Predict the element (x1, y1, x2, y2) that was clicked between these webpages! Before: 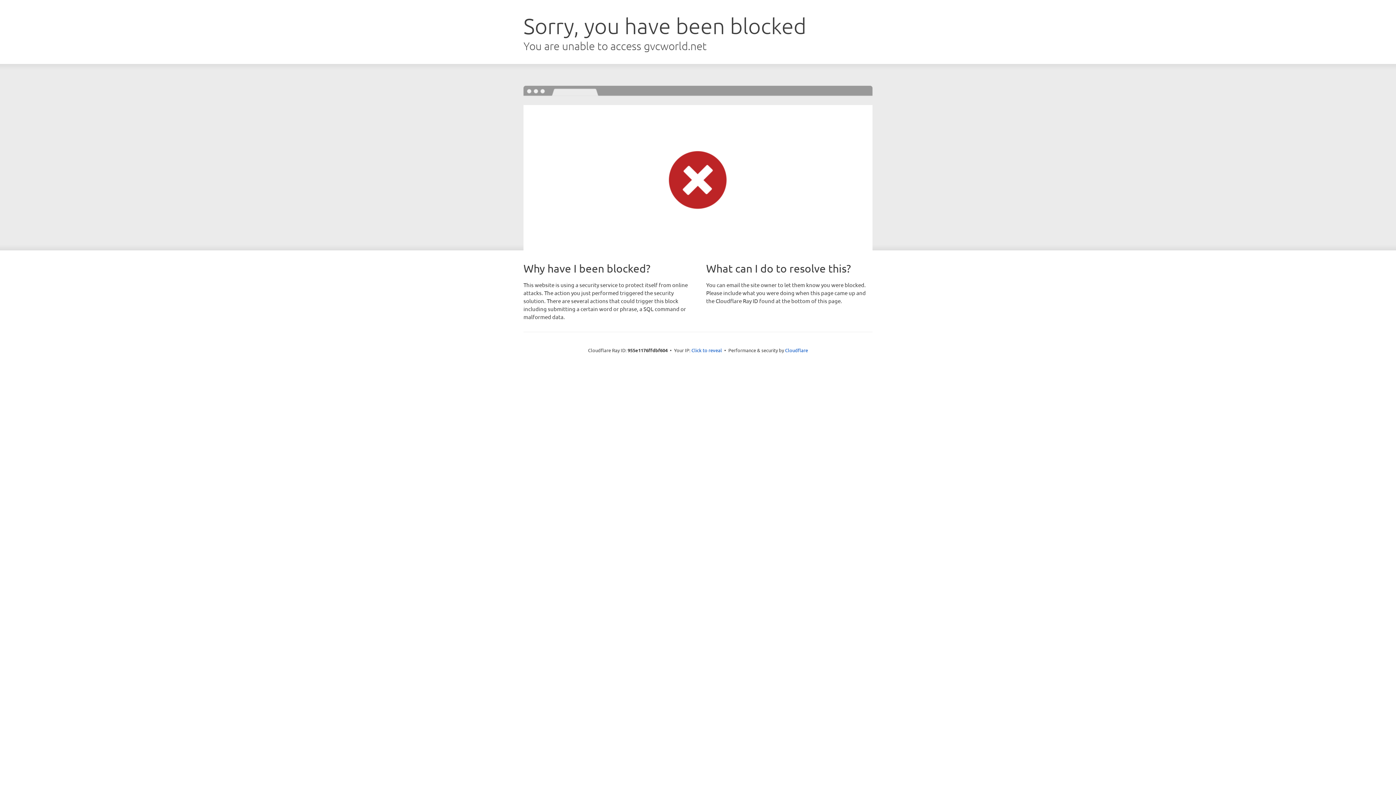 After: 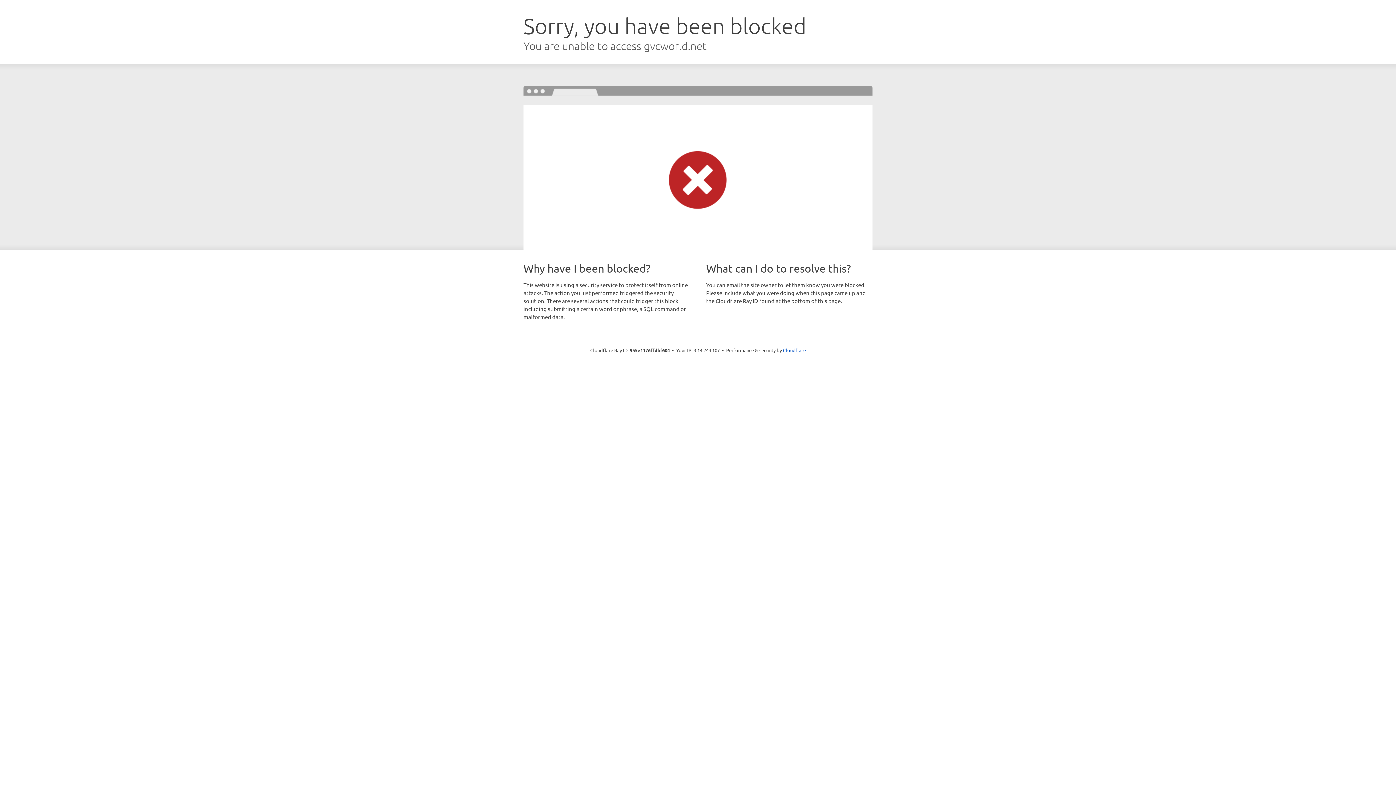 Action: label: Click to reveal bbox: (691, 346, 722, 353)